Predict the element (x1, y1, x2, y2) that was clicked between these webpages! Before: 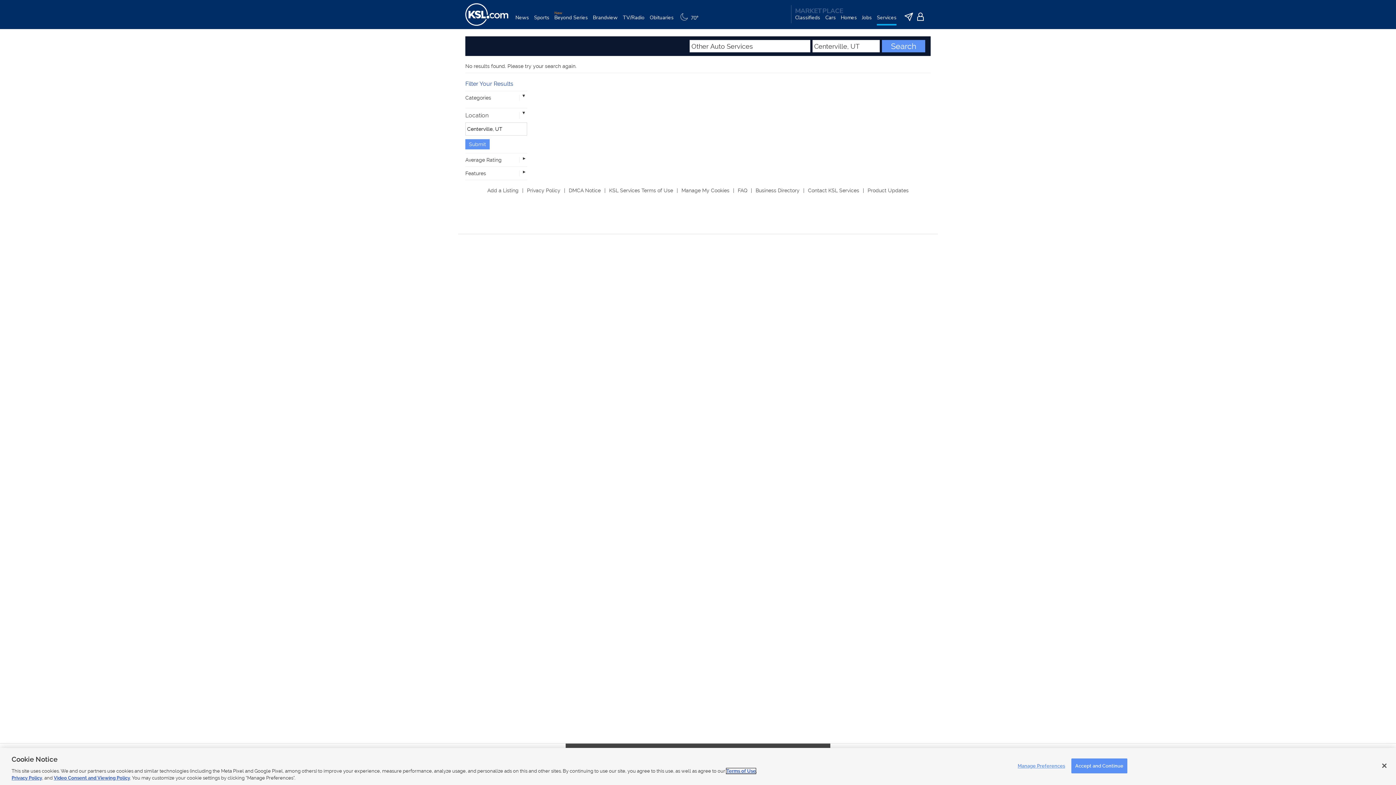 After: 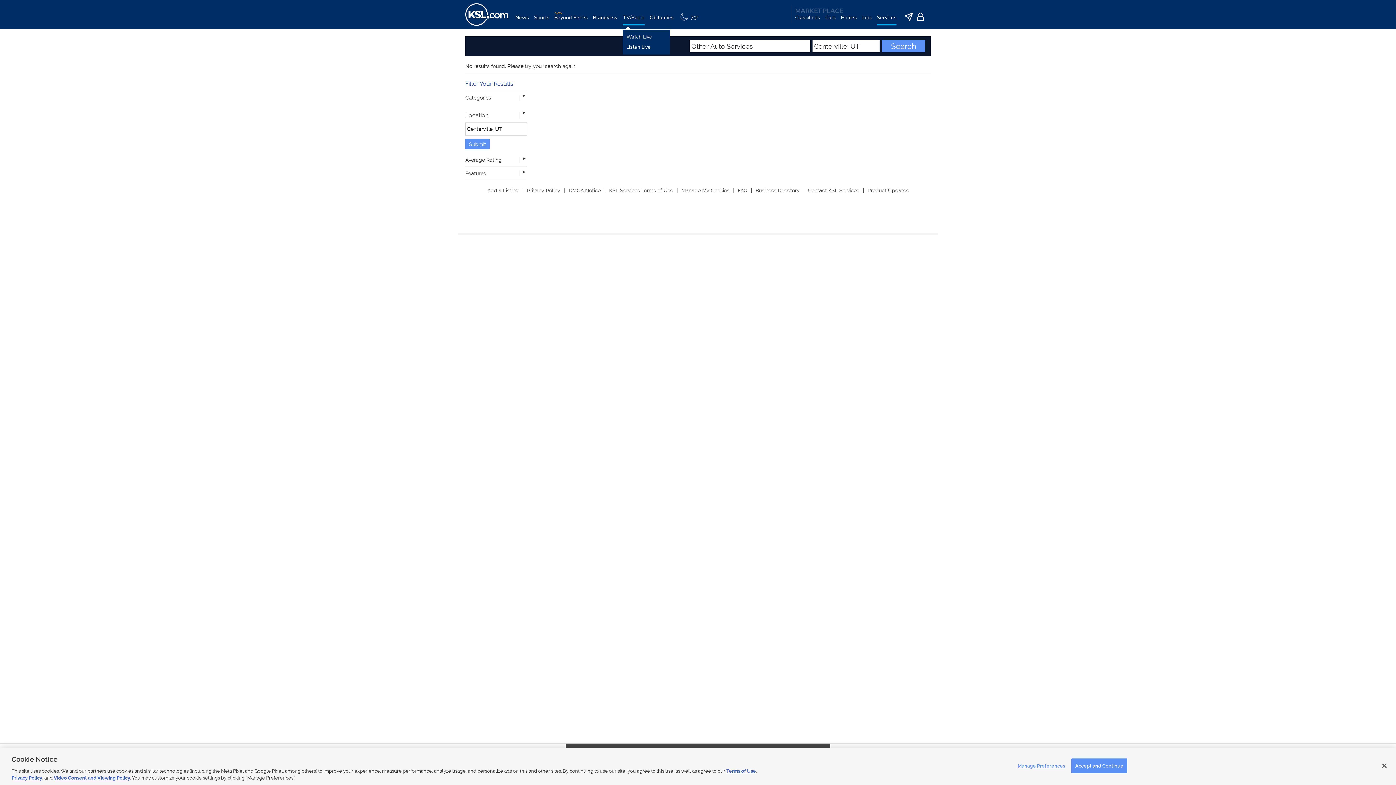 Action: label: TV/Radio bbox: (622, 14, 644, 29)